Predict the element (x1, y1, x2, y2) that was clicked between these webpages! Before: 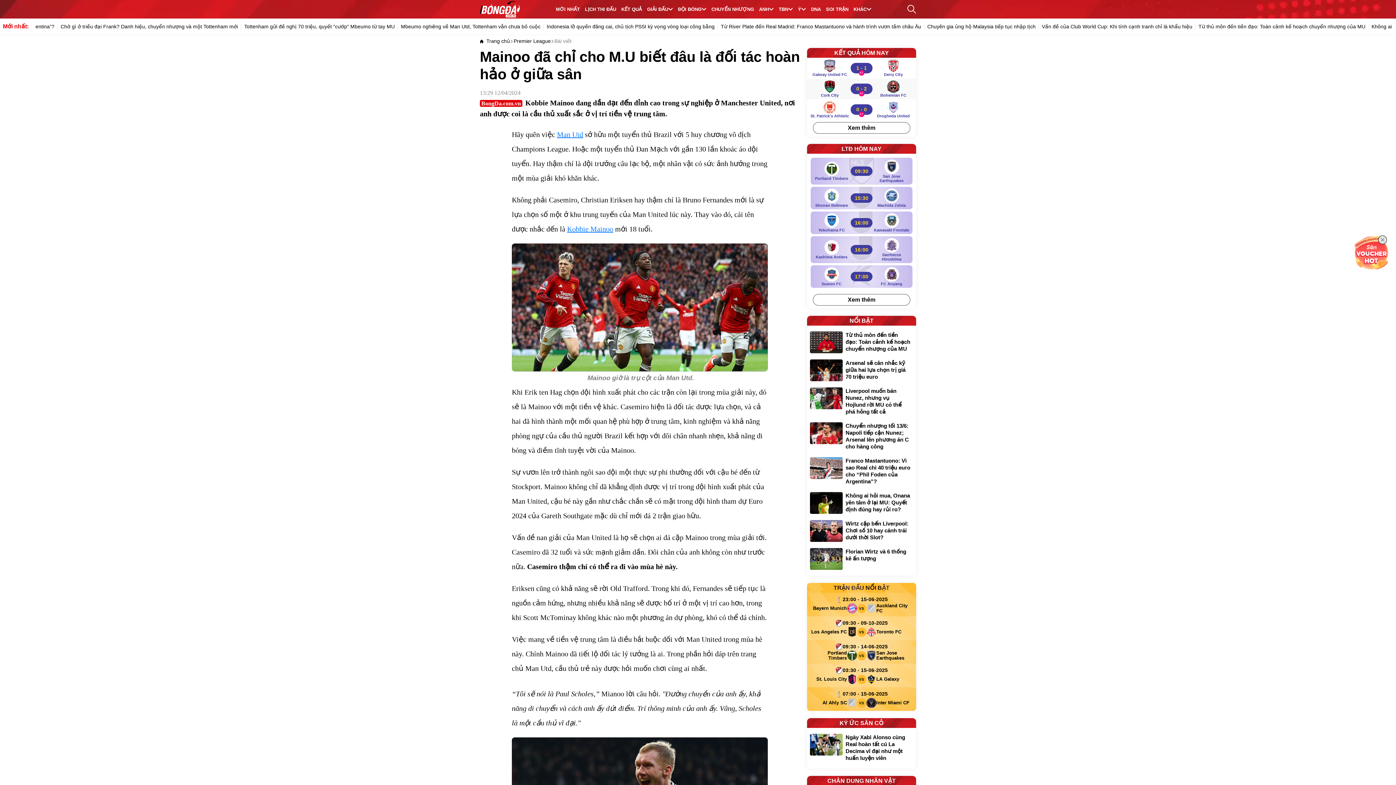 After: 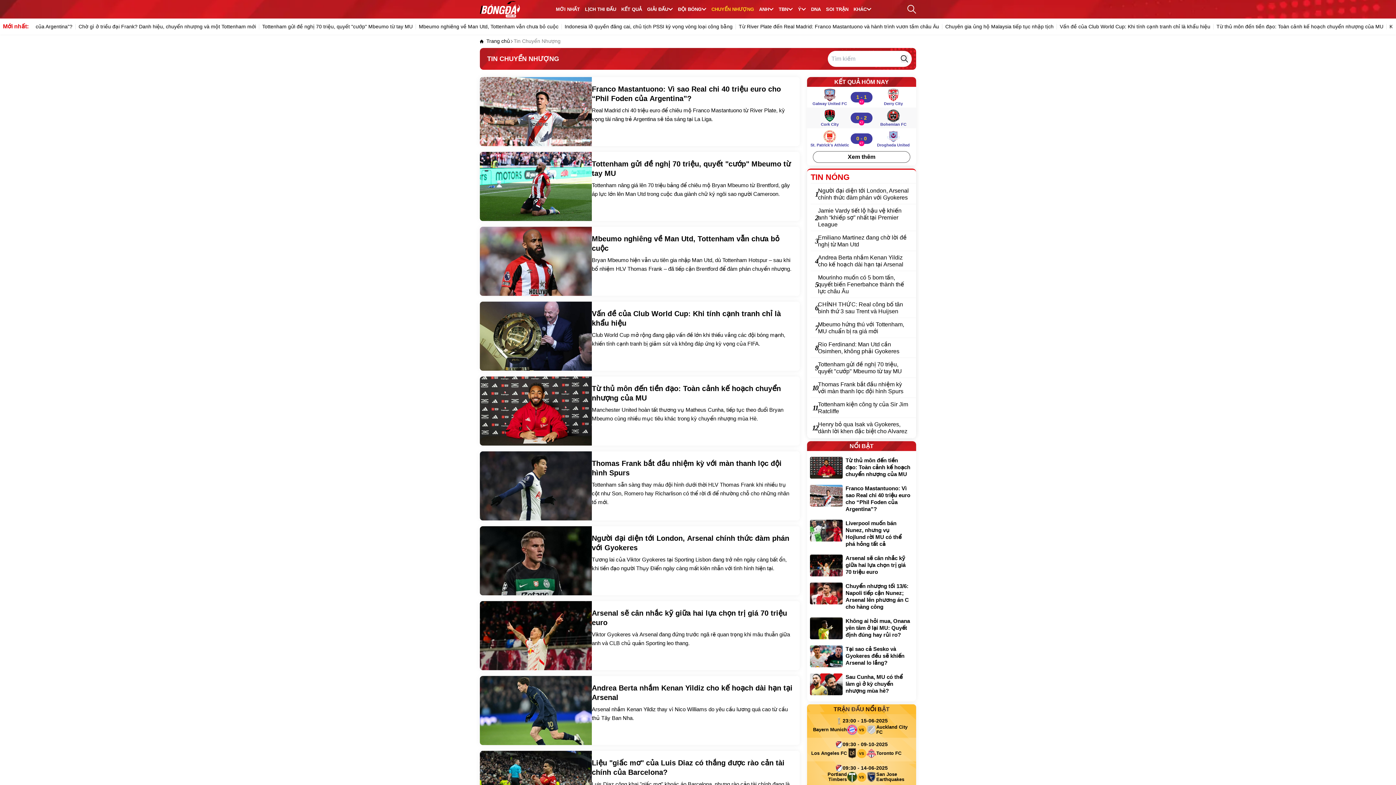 Action: label: CHUYỂN NHƯỢNG bbox: (711, 0, 754, 18)